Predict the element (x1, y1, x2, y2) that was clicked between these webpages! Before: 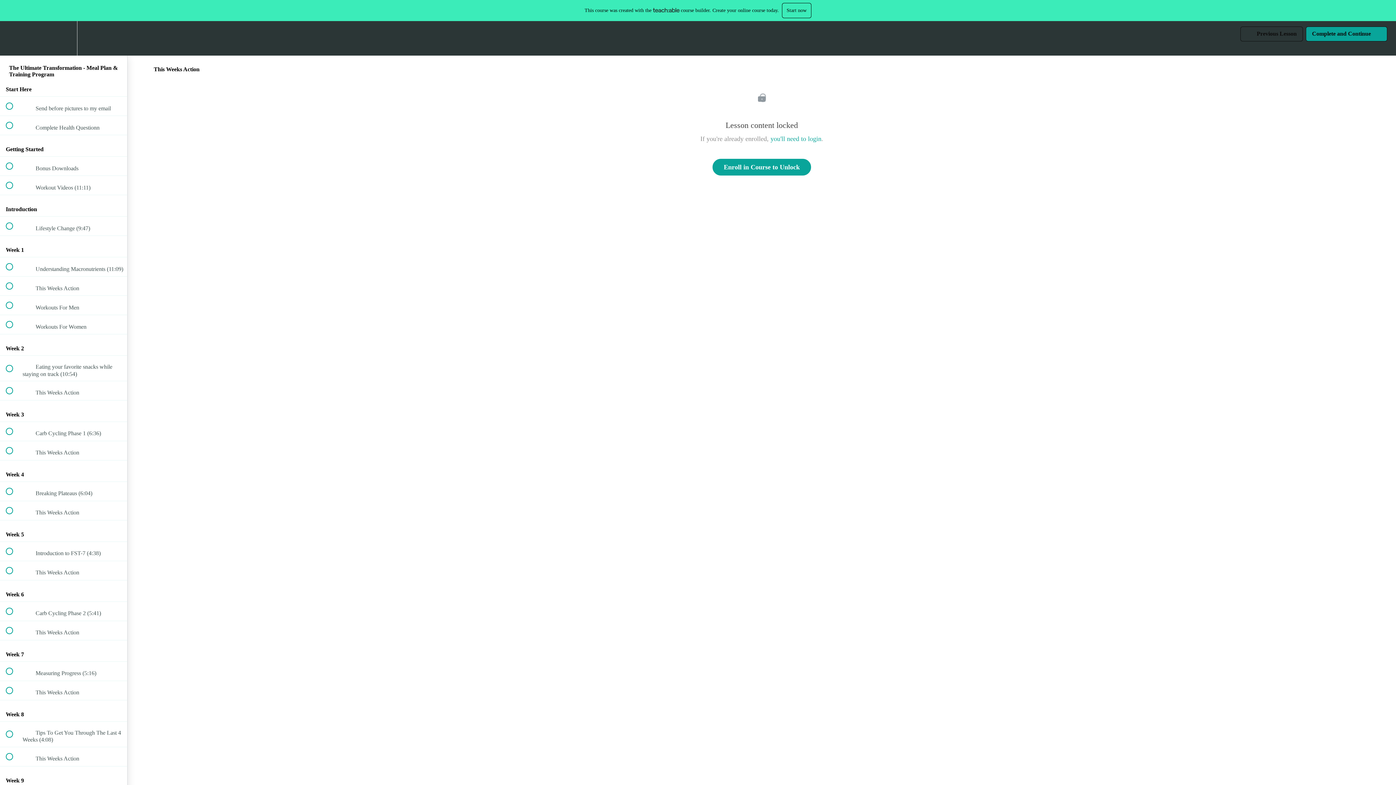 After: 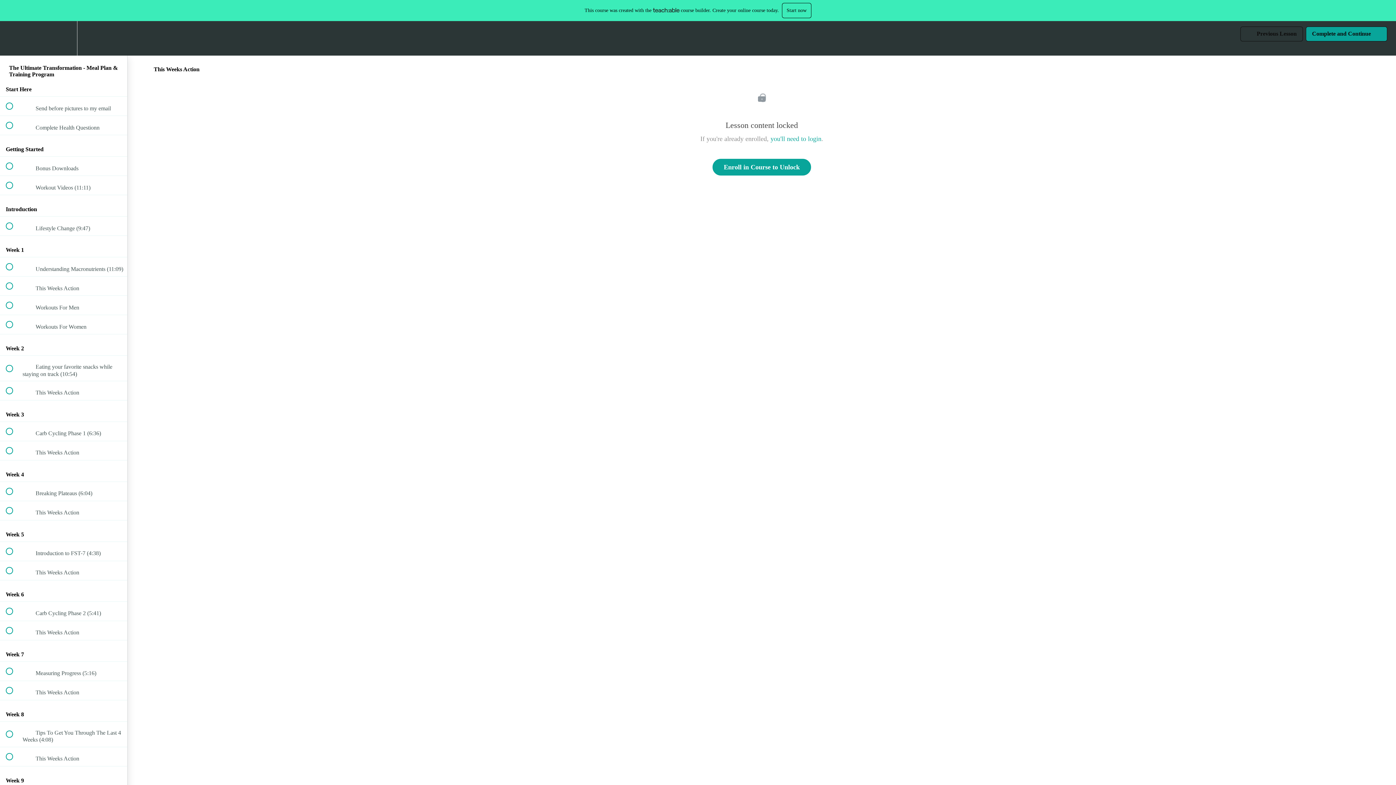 Action: bbox: (653, 7, 679, 12)